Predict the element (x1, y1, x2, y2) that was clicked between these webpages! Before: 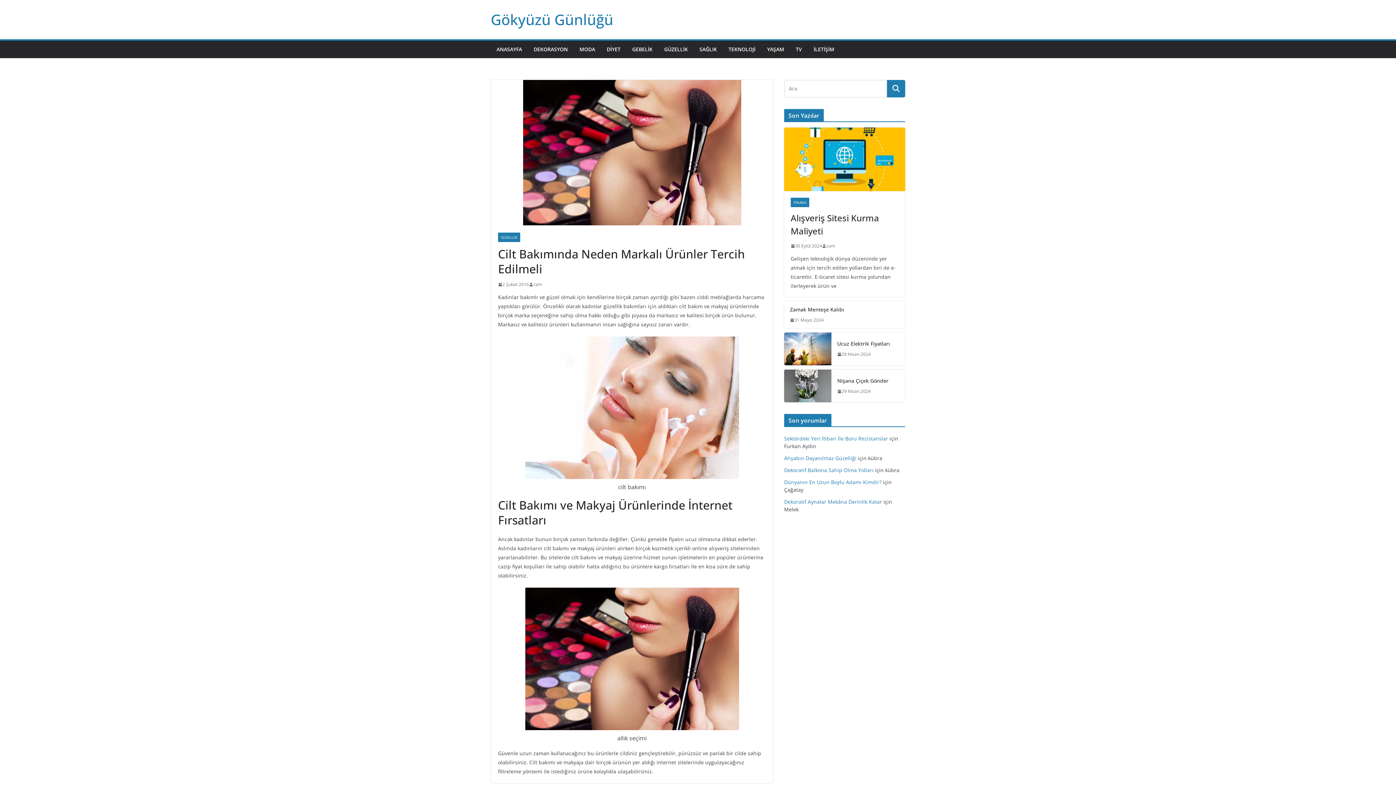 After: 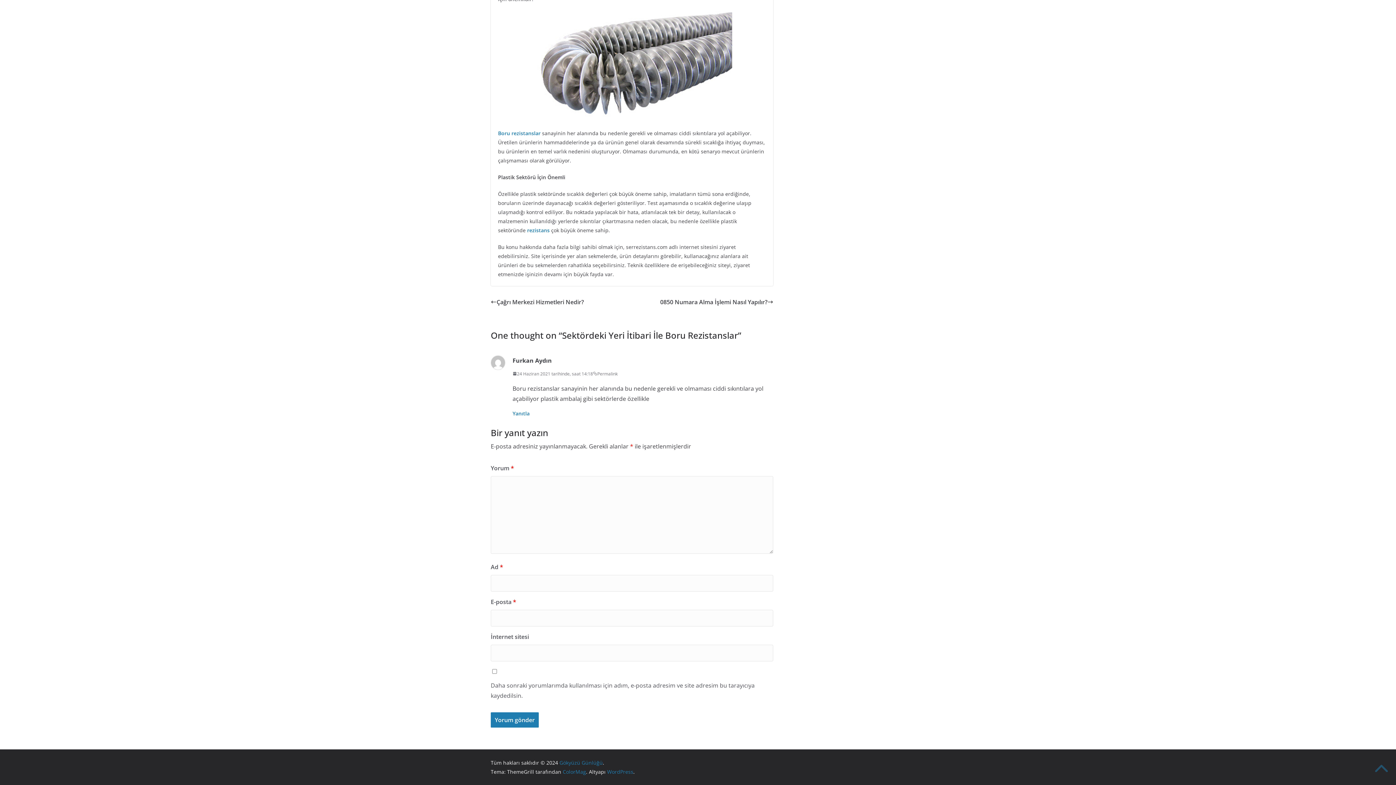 Action: bbox: (784, 435, 888, 442) label: Sektördeki Yeri İtibari İle Boru Rezistanslar